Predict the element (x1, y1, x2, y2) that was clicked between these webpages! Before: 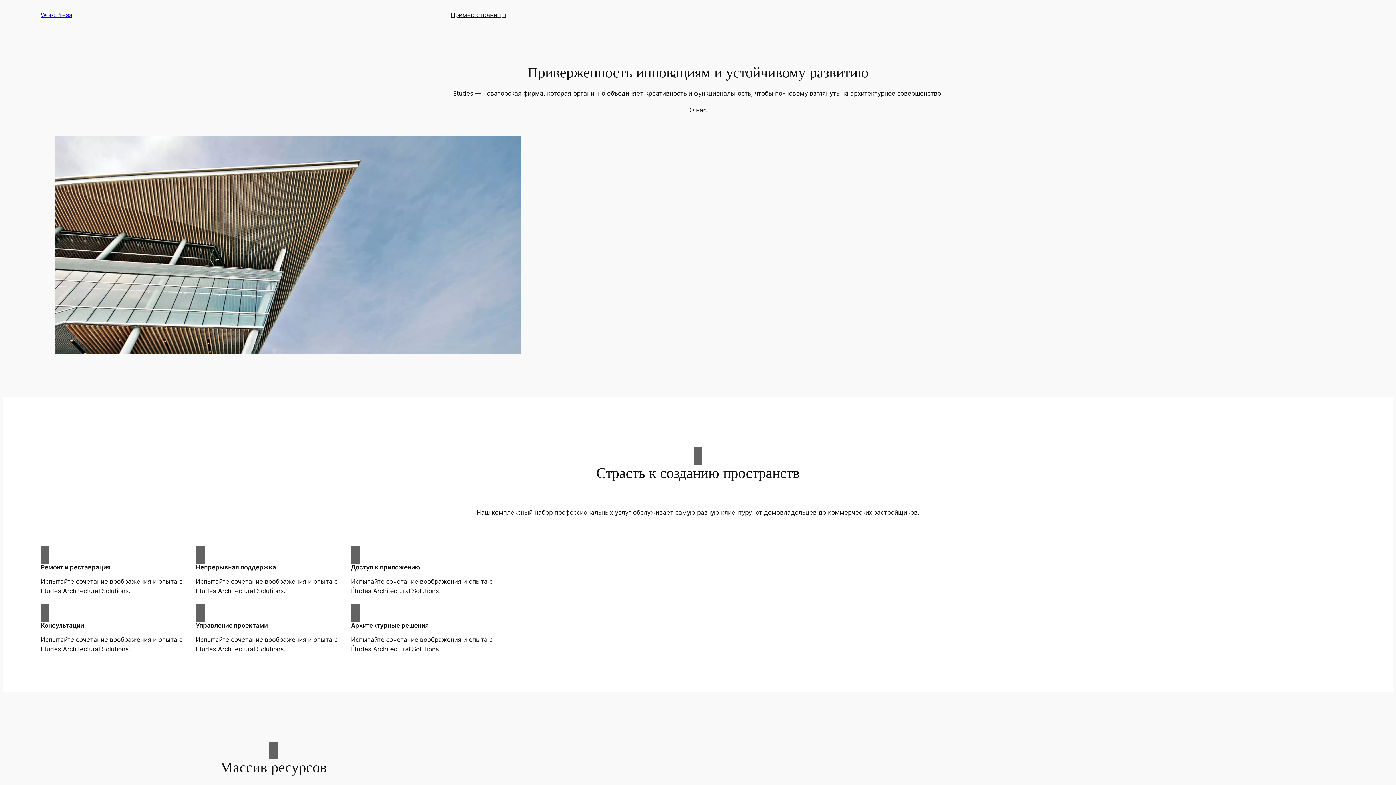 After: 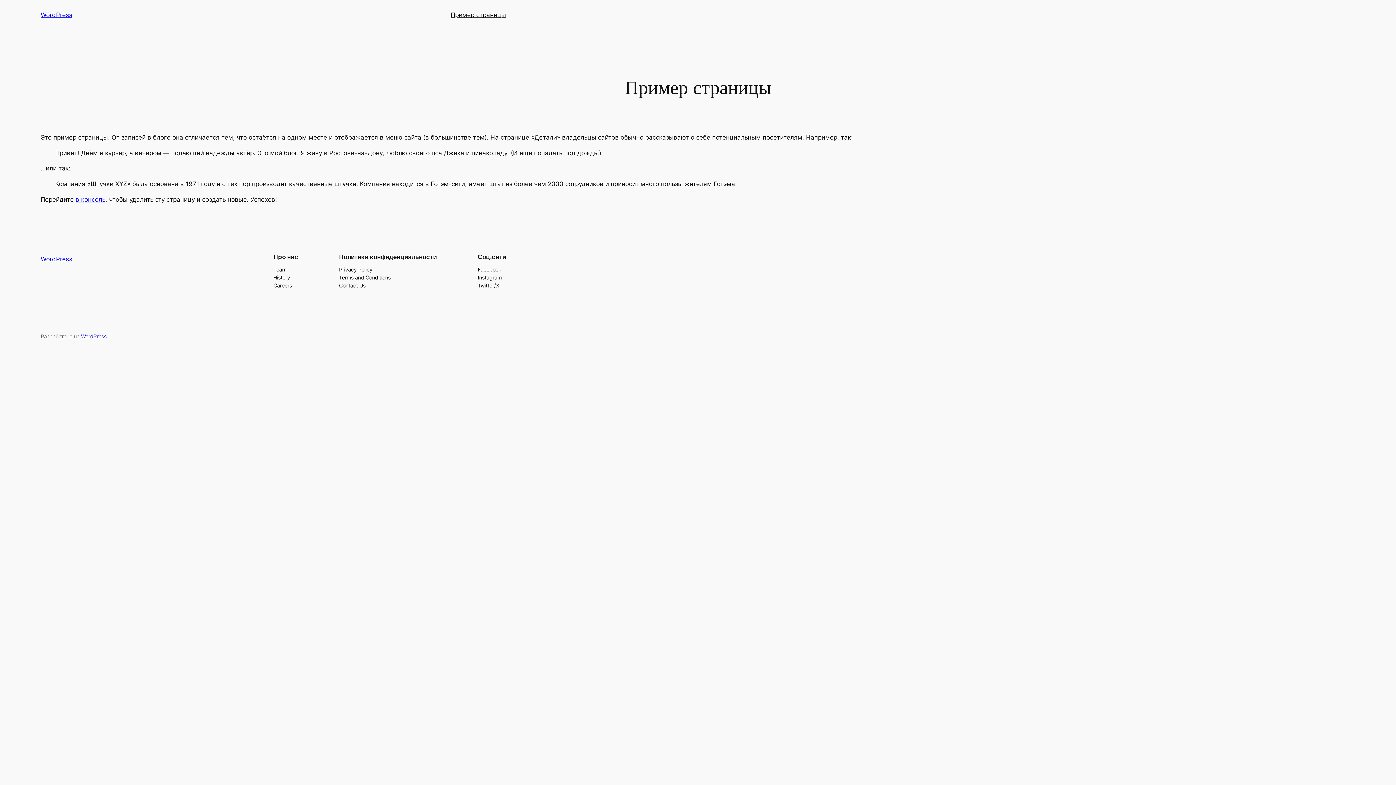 Action: label: Пример страницы bbox: (450, 10, 506, 19)